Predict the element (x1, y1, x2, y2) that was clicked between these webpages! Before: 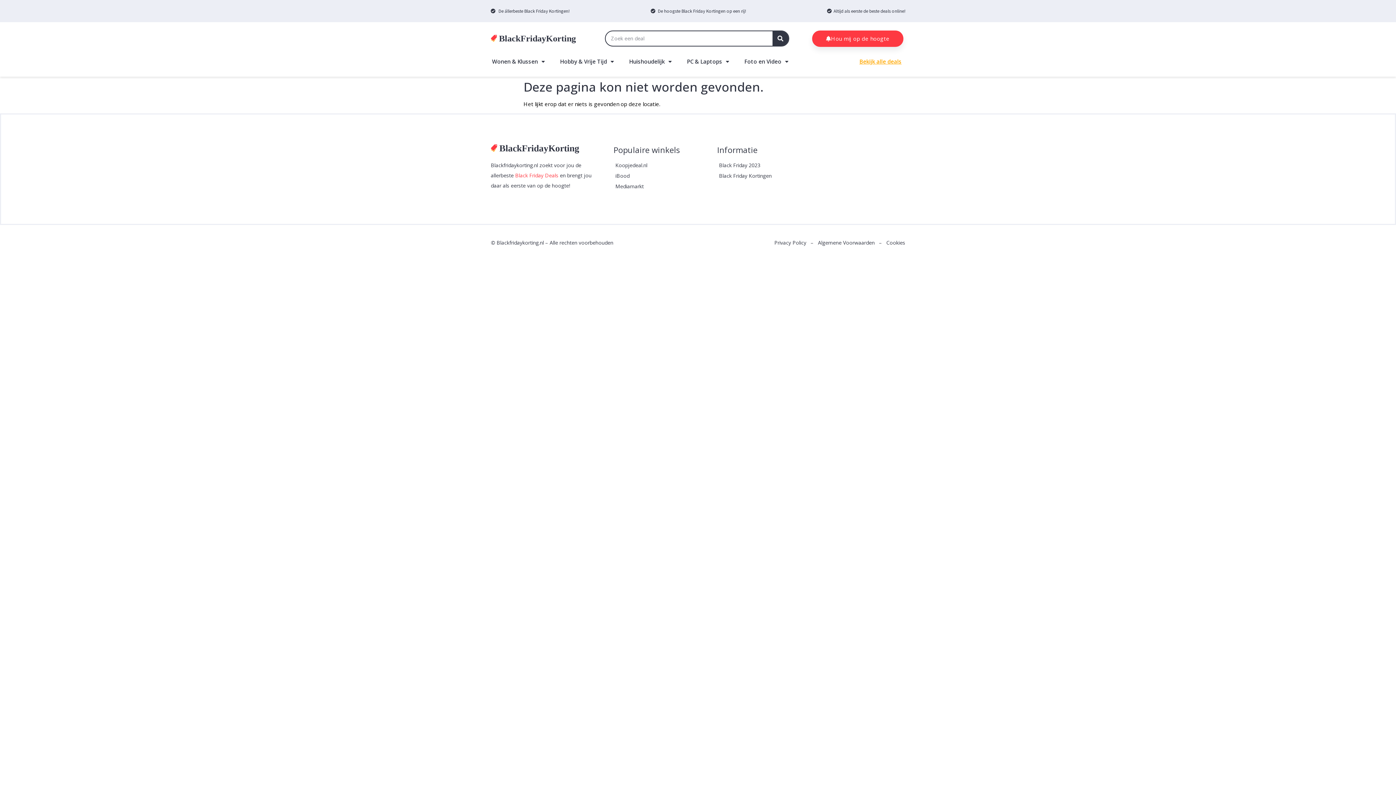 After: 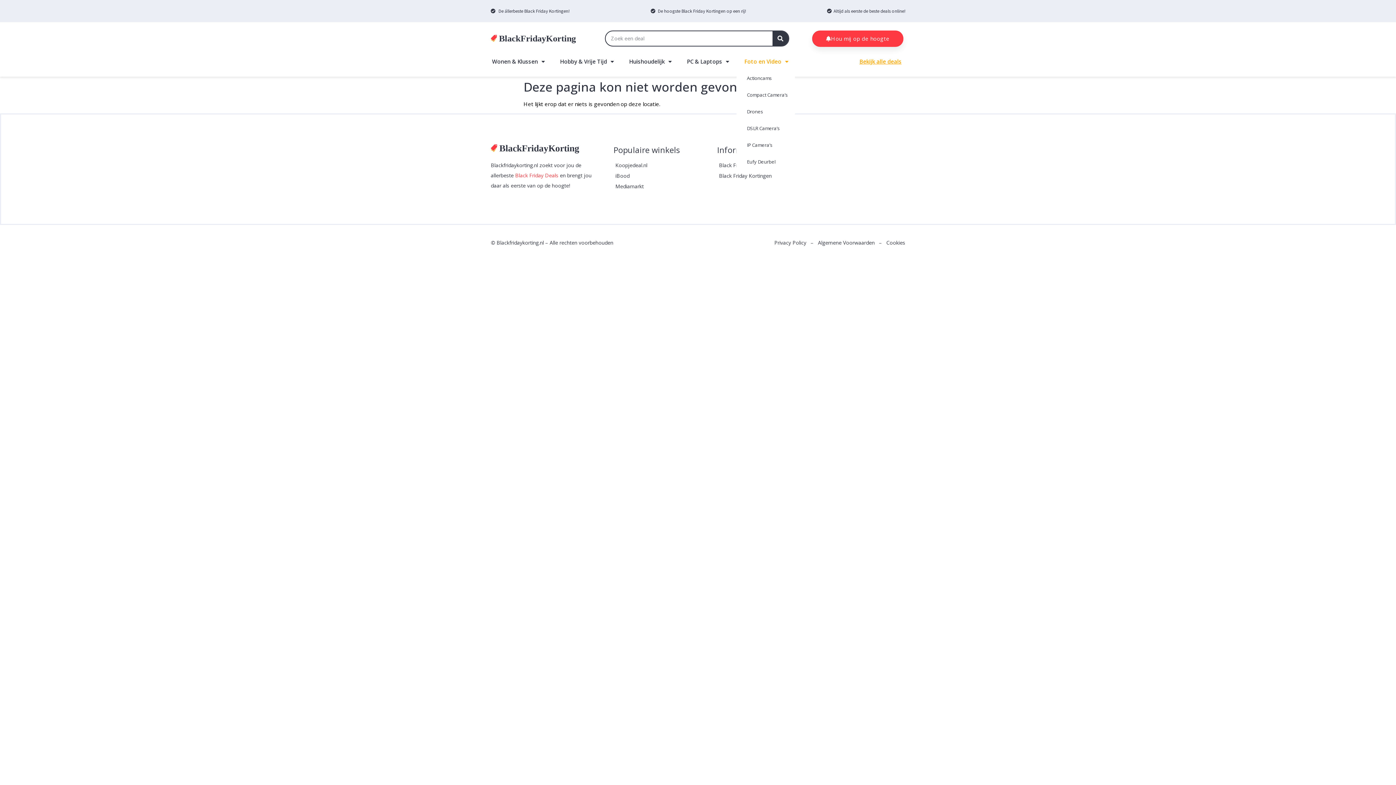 Action: label: Foto en Video bbox: (736, 53, 796, 69)